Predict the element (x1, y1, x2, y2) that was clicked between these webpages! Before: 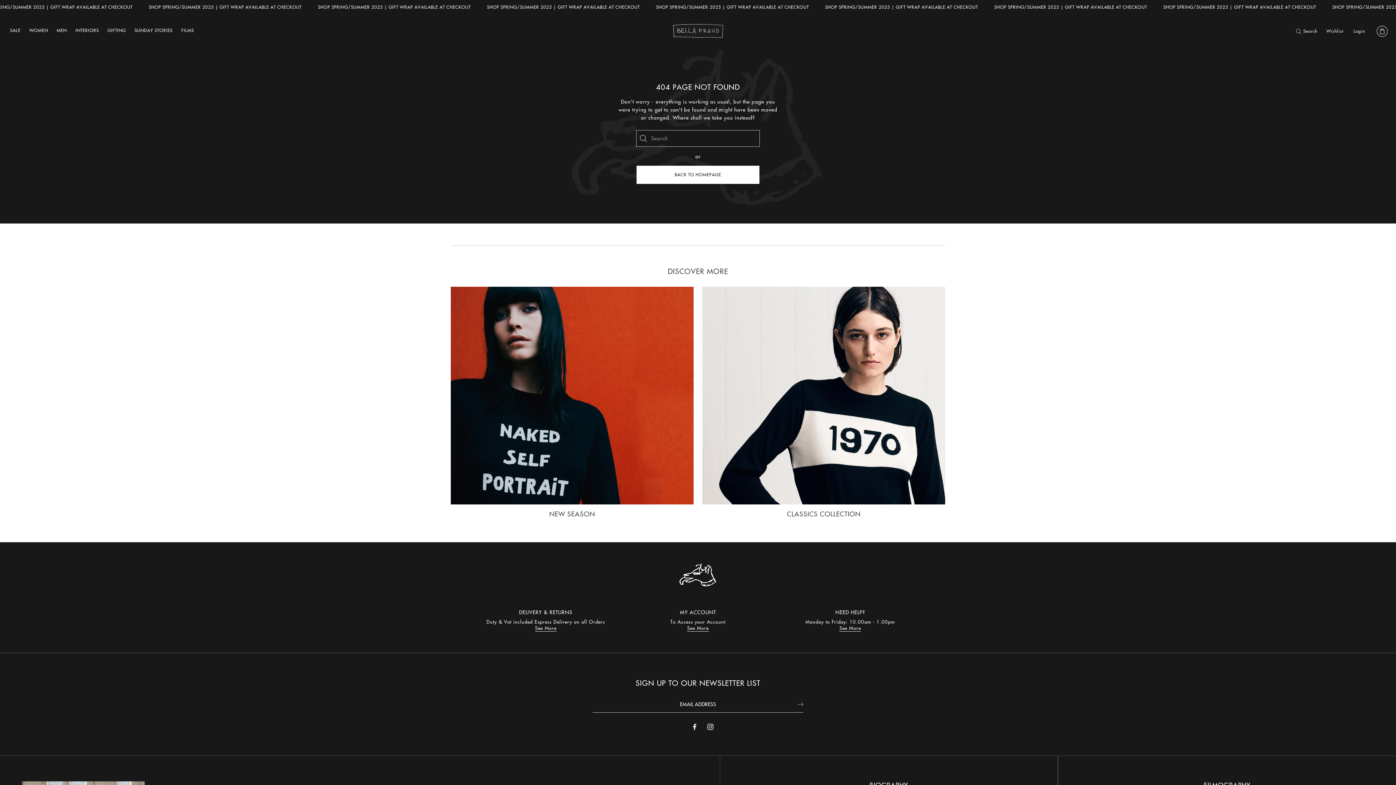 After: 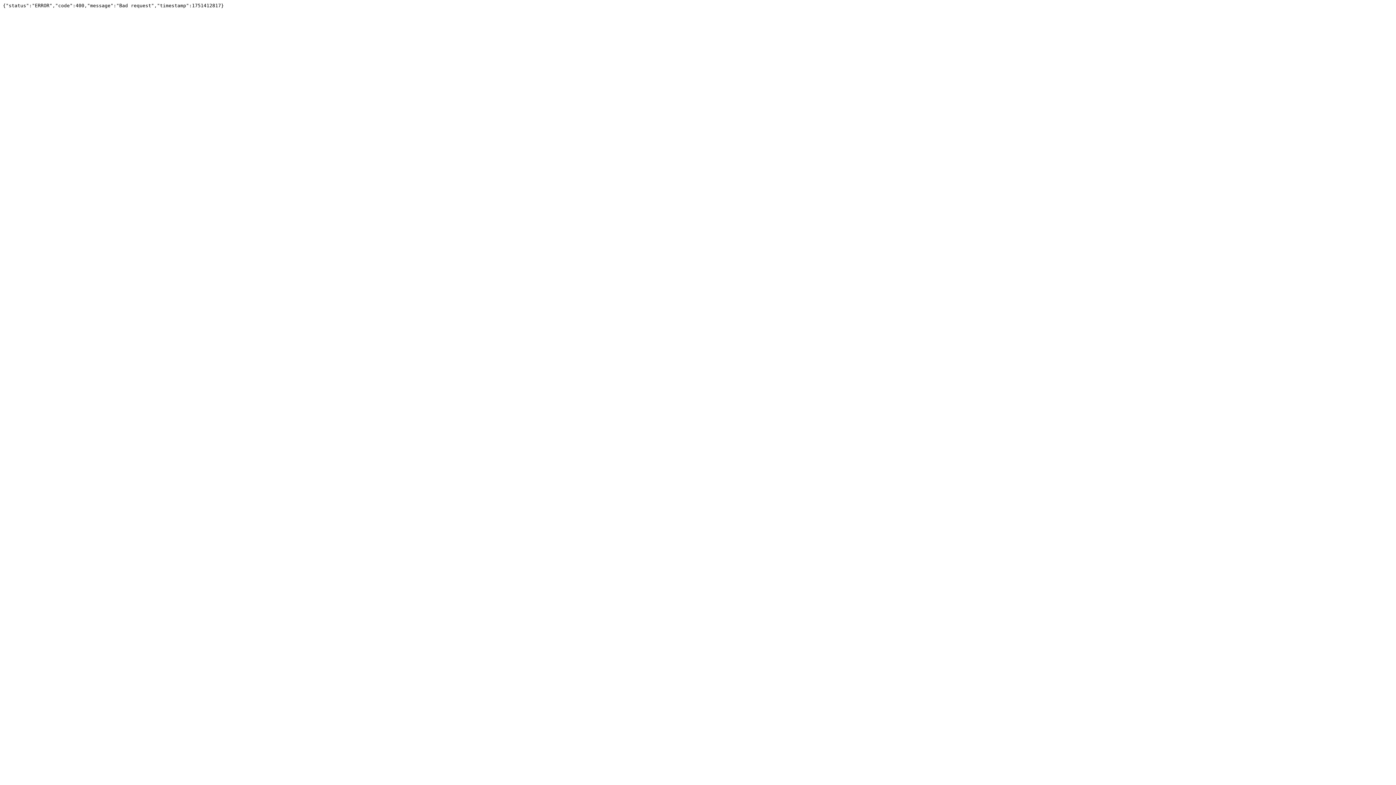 Action: bbox: (797, 700, 803, 708) label: Newsletter submit